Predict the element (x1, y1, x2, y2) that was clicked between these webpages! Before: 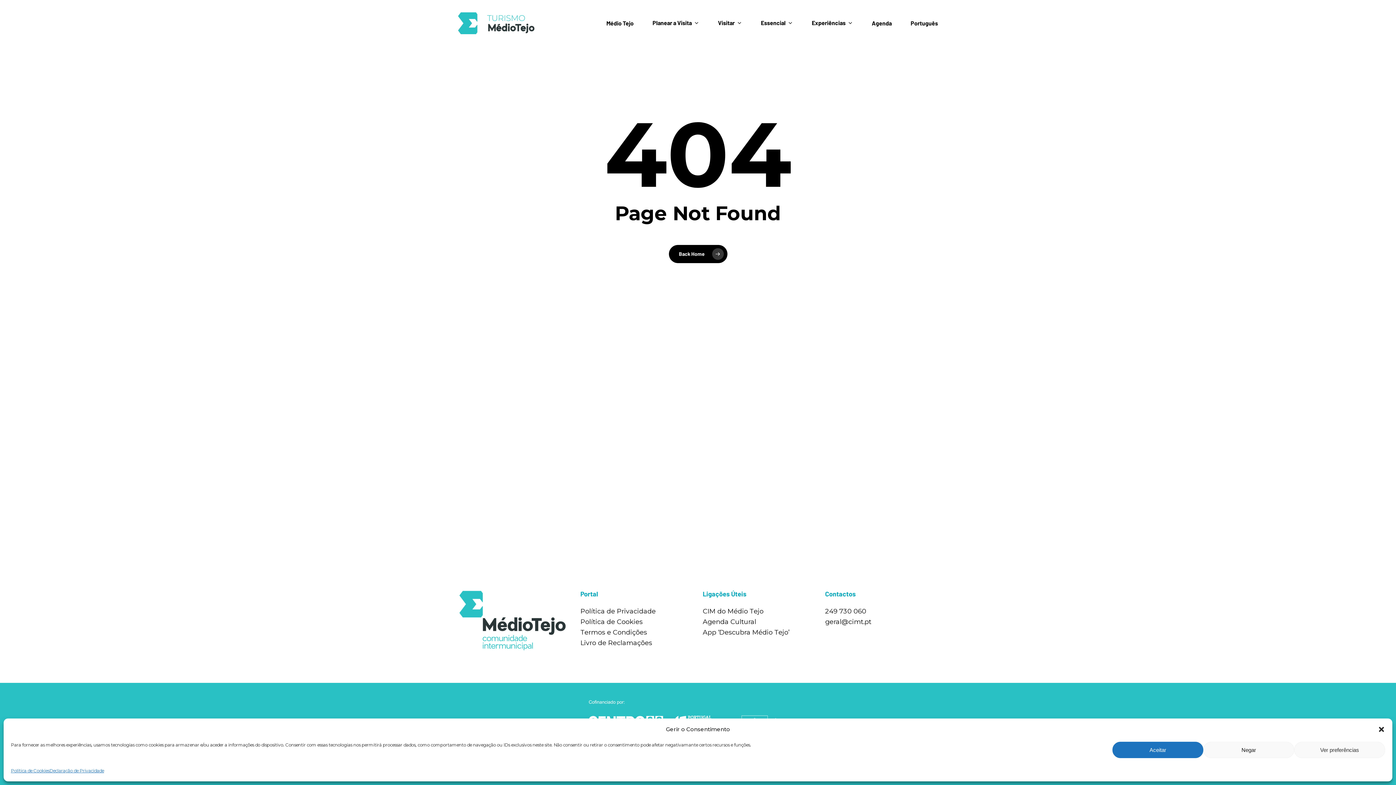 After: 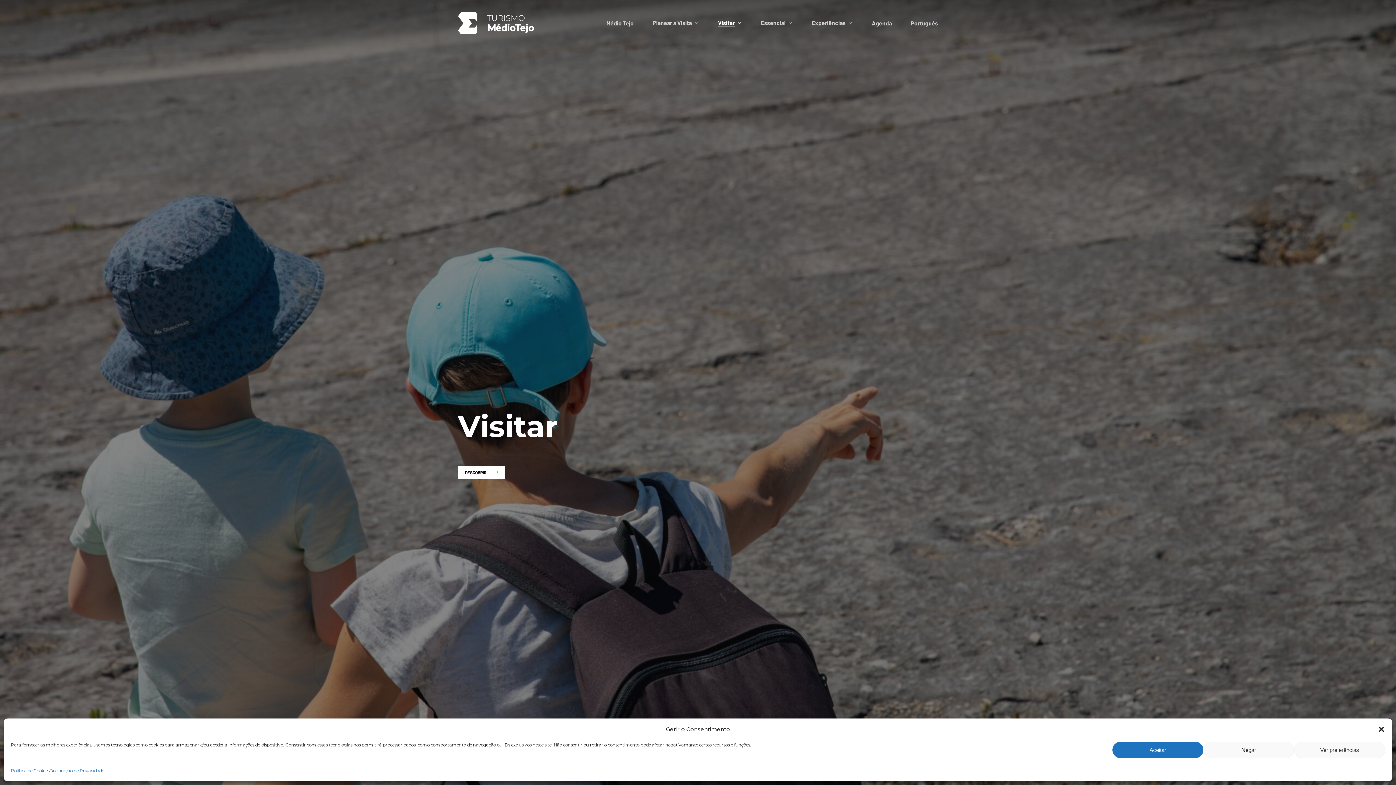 Action: bbox: (718, 20, 742, 26) label: Visitar